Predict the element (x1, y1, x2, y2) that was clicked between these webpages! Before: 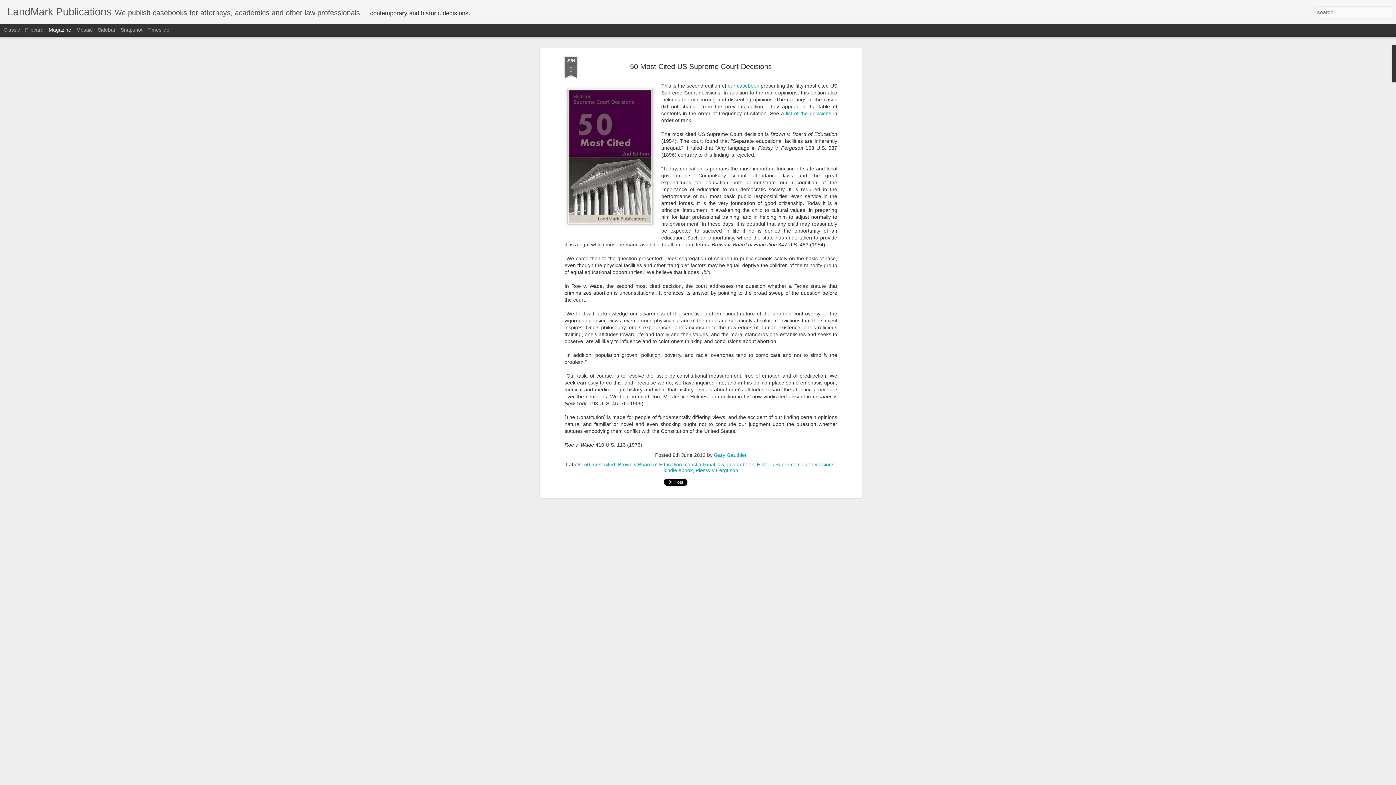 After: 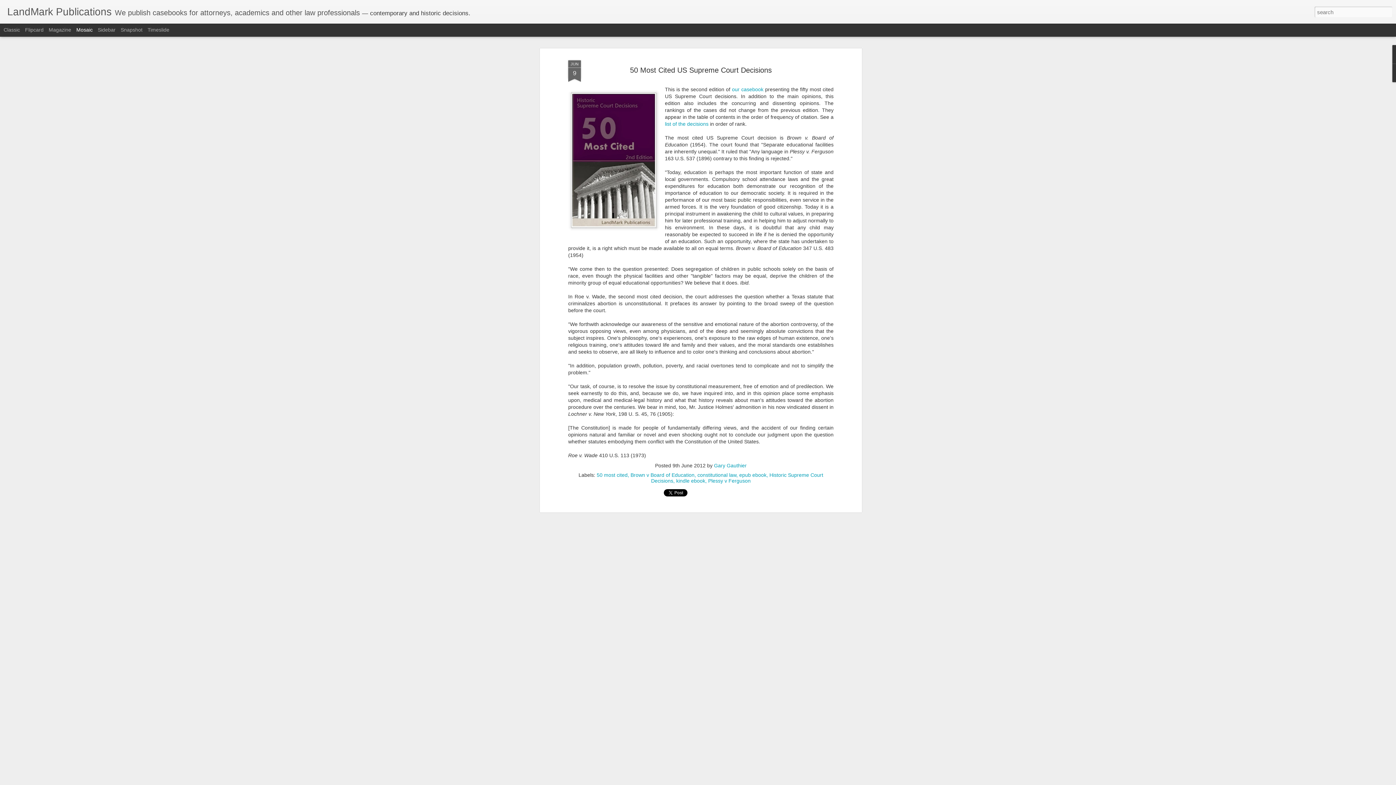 Action: label: Mosaic bbox: (76, 26, 92, 32)